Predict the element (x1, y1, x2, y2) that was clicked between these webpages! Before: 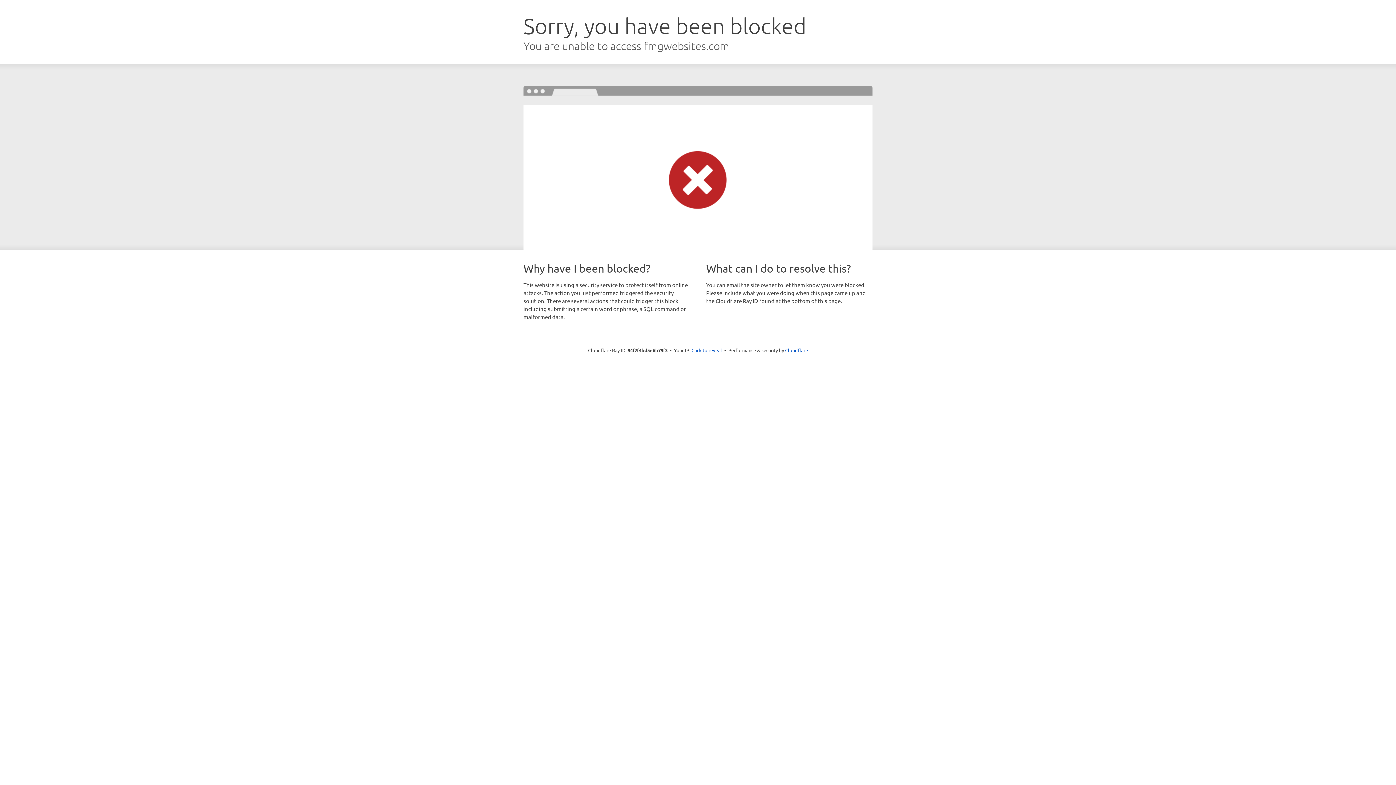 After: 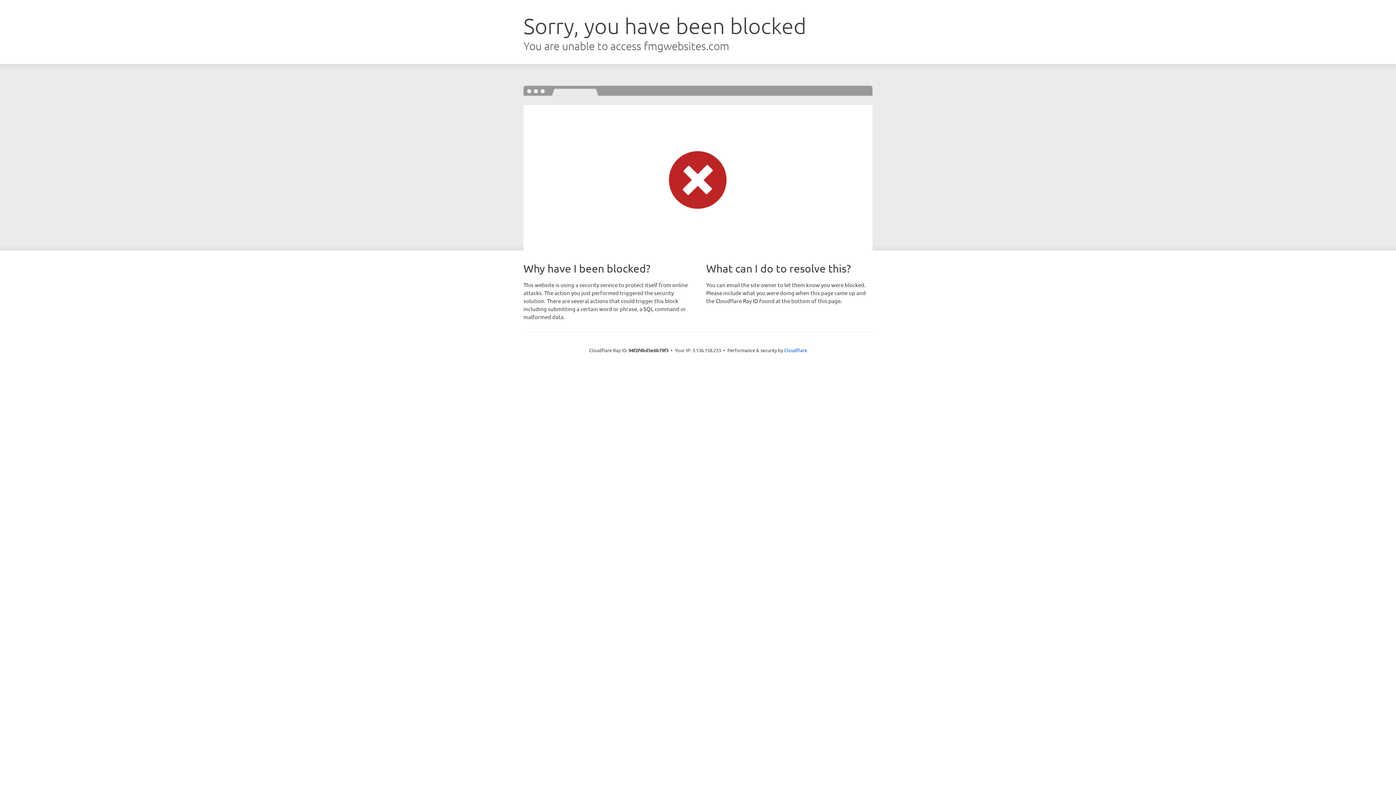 Action: bbox: (691, 346, 722, 353) label: Click to reveal